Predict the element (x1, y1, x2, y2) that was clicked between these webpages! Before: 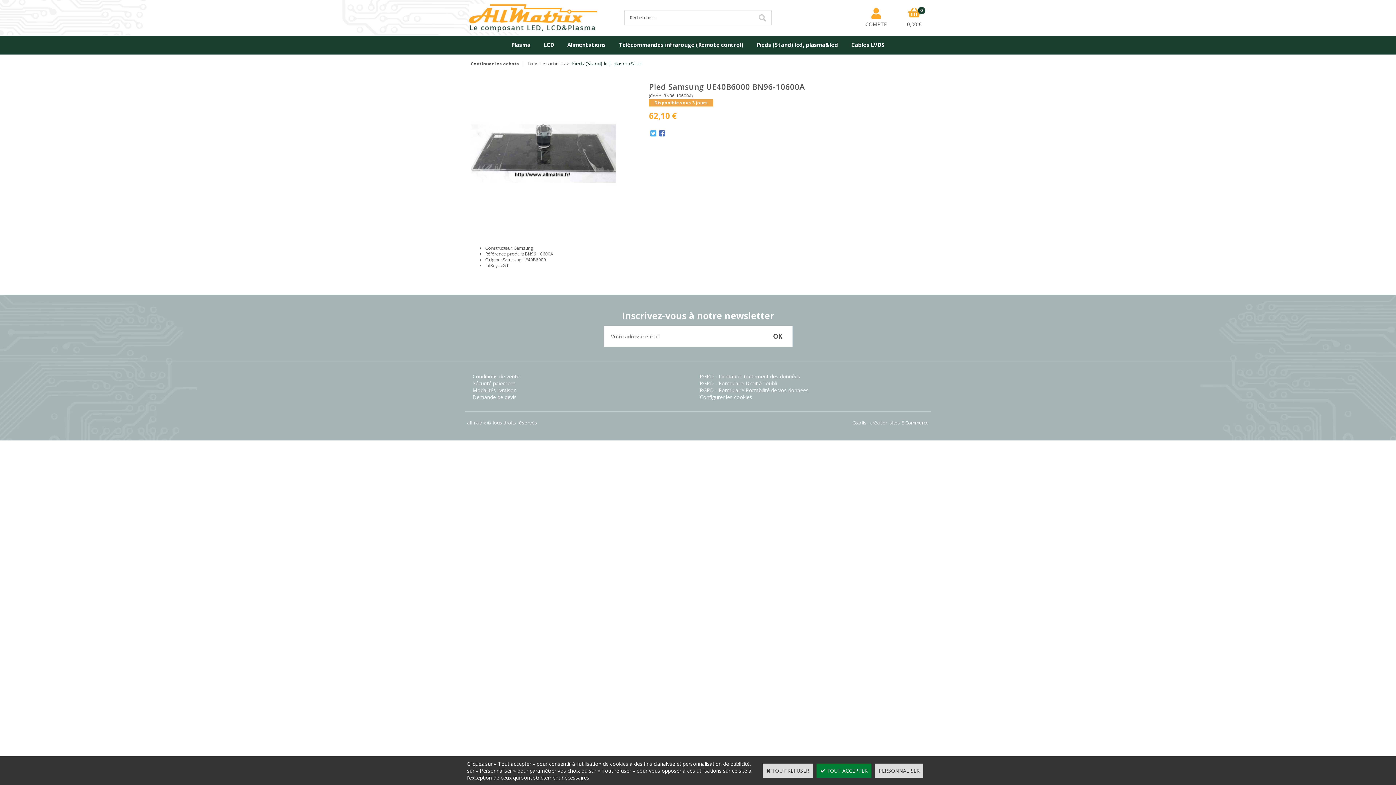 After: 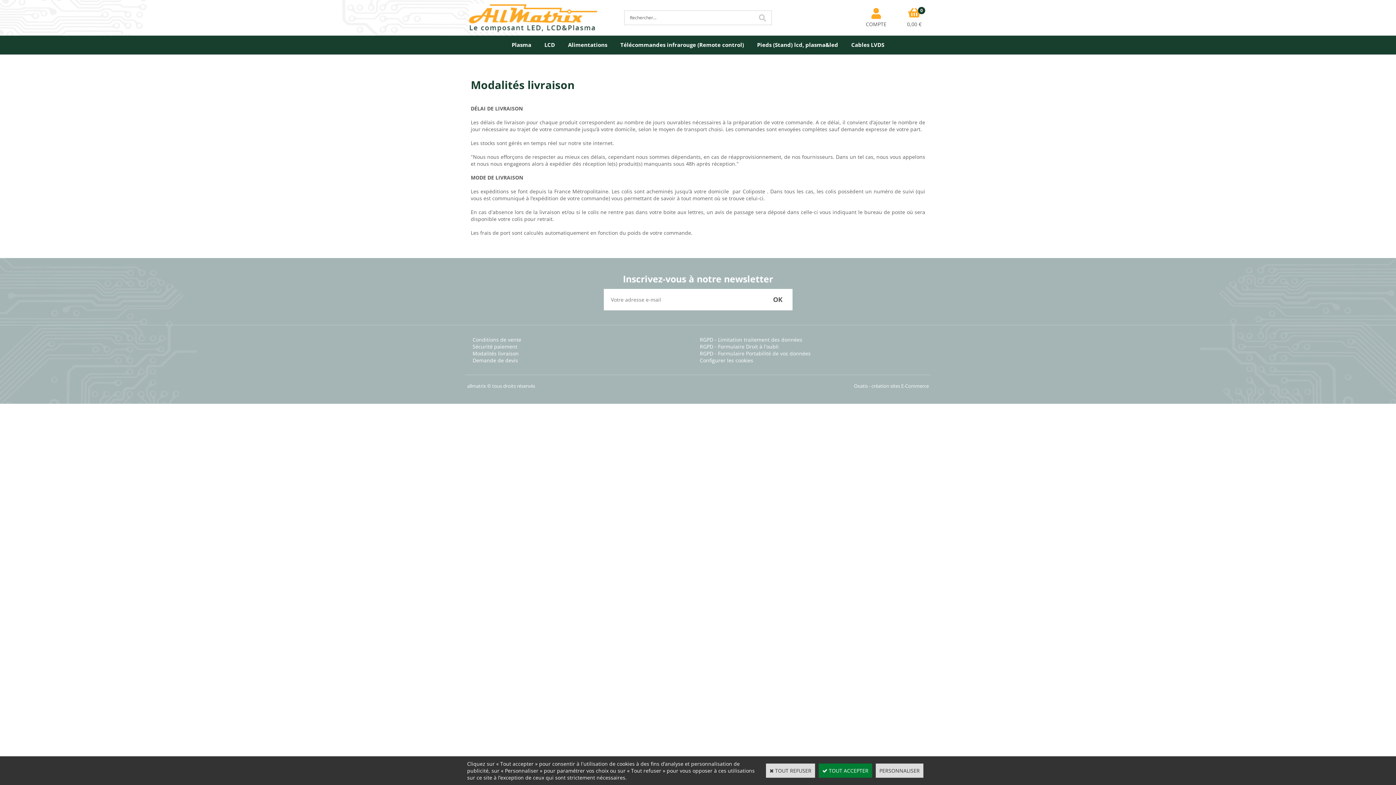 Action: label: Modalités livraison bbox: (472, 386, 516, 393)